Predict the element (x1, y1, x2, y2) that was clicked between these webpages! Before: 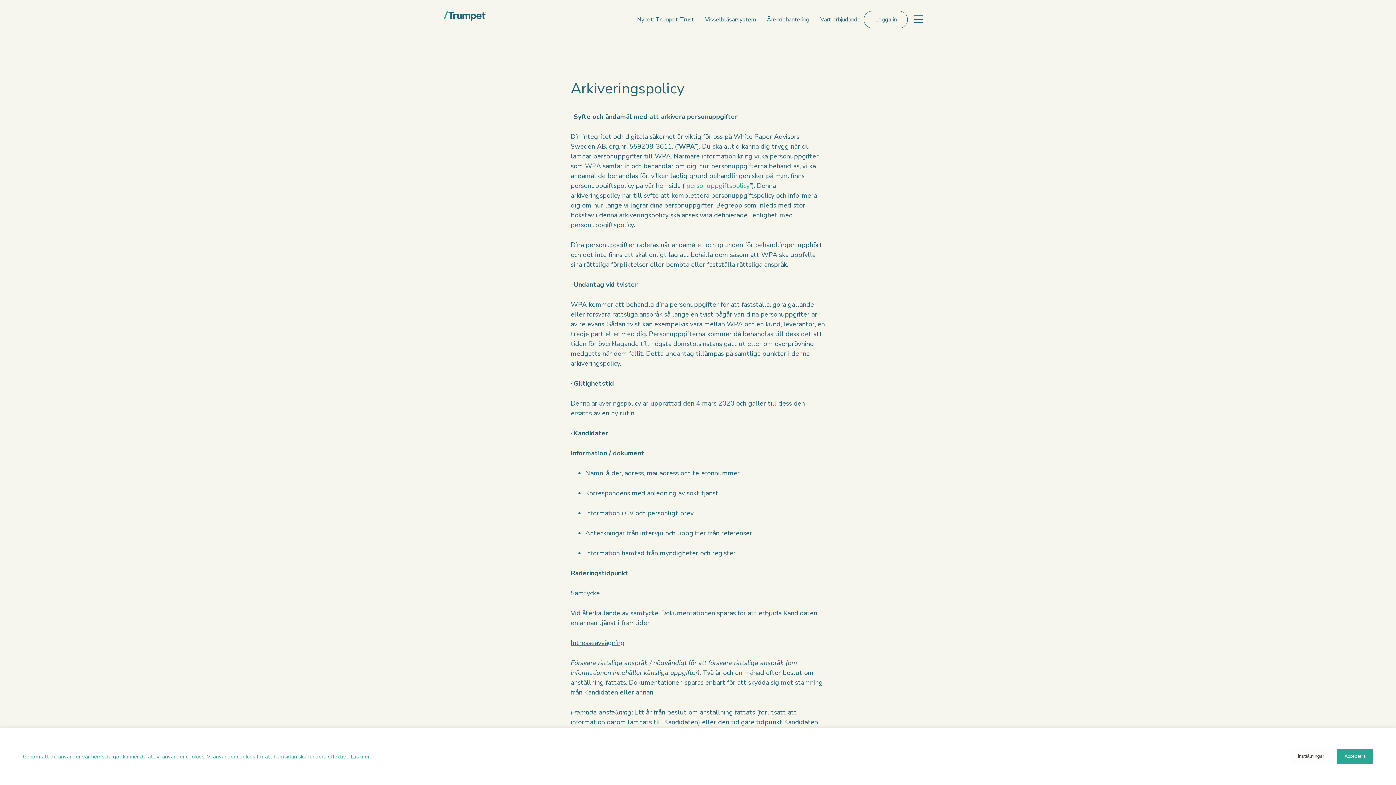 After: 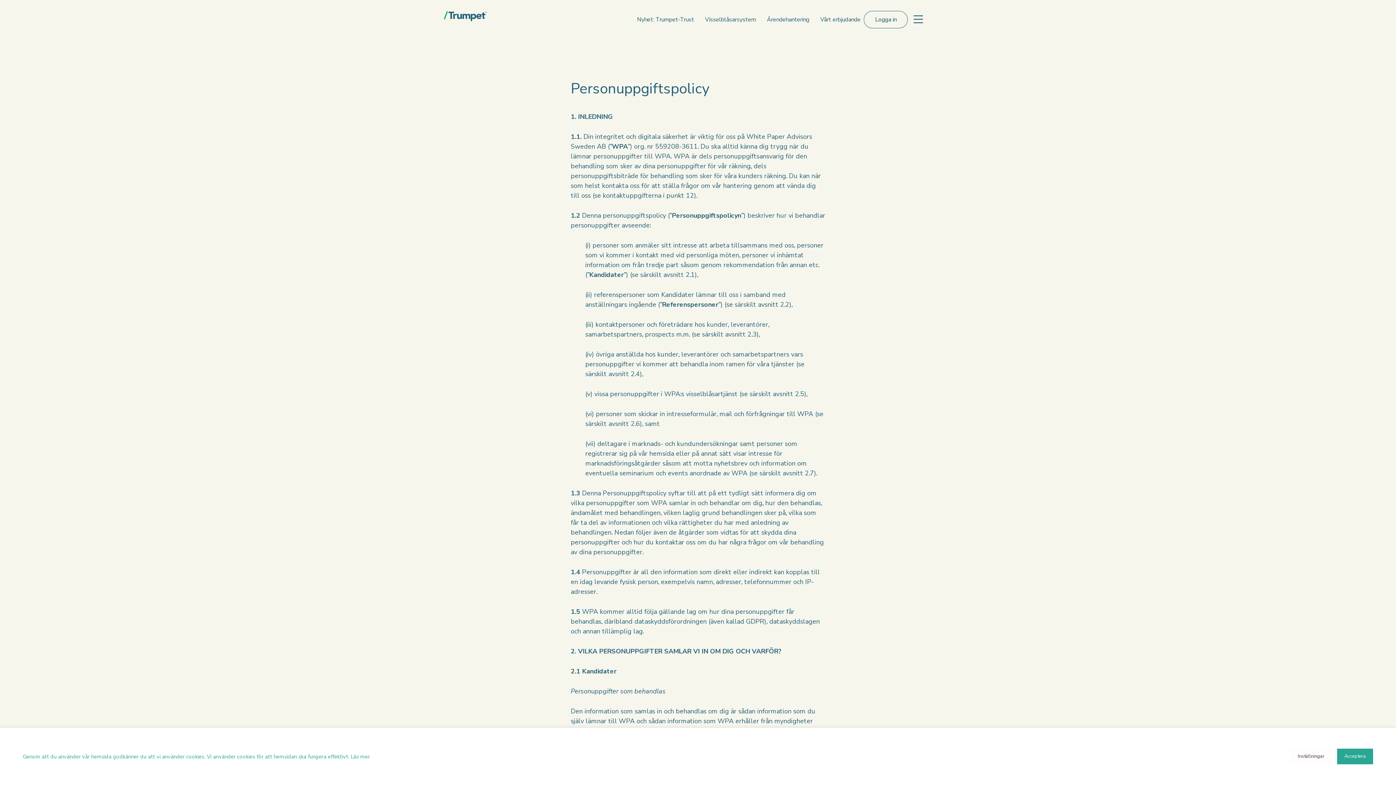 Action: bbox: (686, 181, 749, 190) label: personuppgiftspolicy